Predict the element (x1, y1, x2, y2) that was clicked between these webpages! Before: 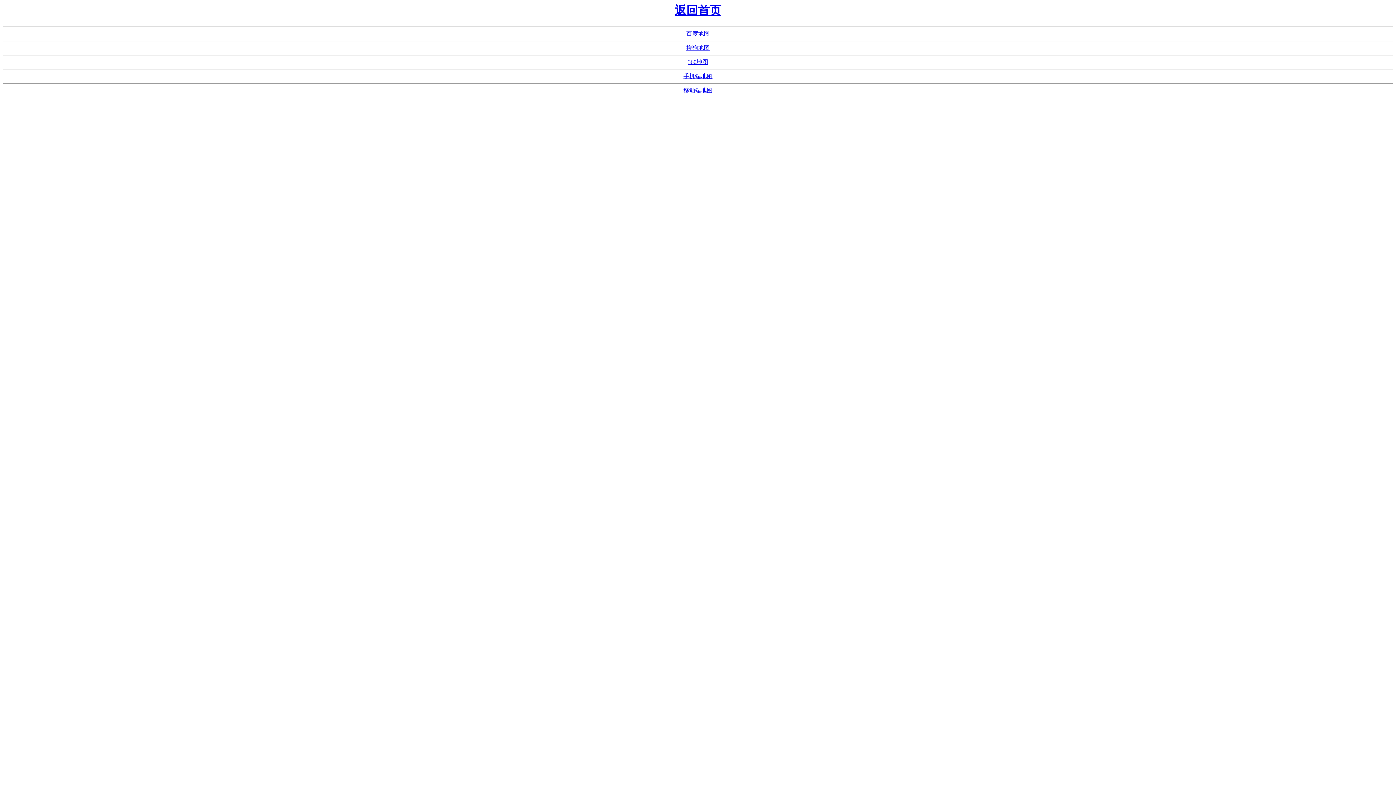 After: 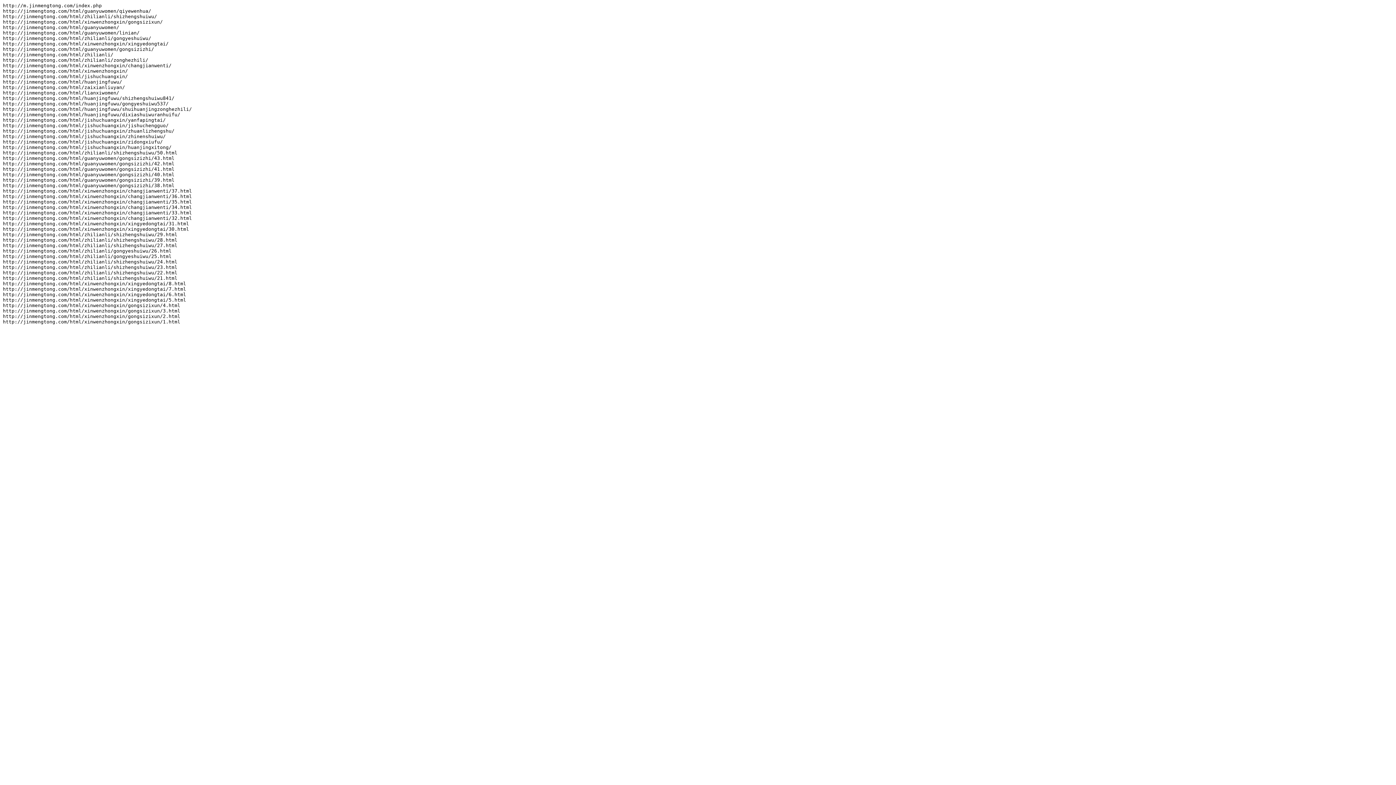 Action: bbox: (683, 73, 712, 79) label: 手机端地图